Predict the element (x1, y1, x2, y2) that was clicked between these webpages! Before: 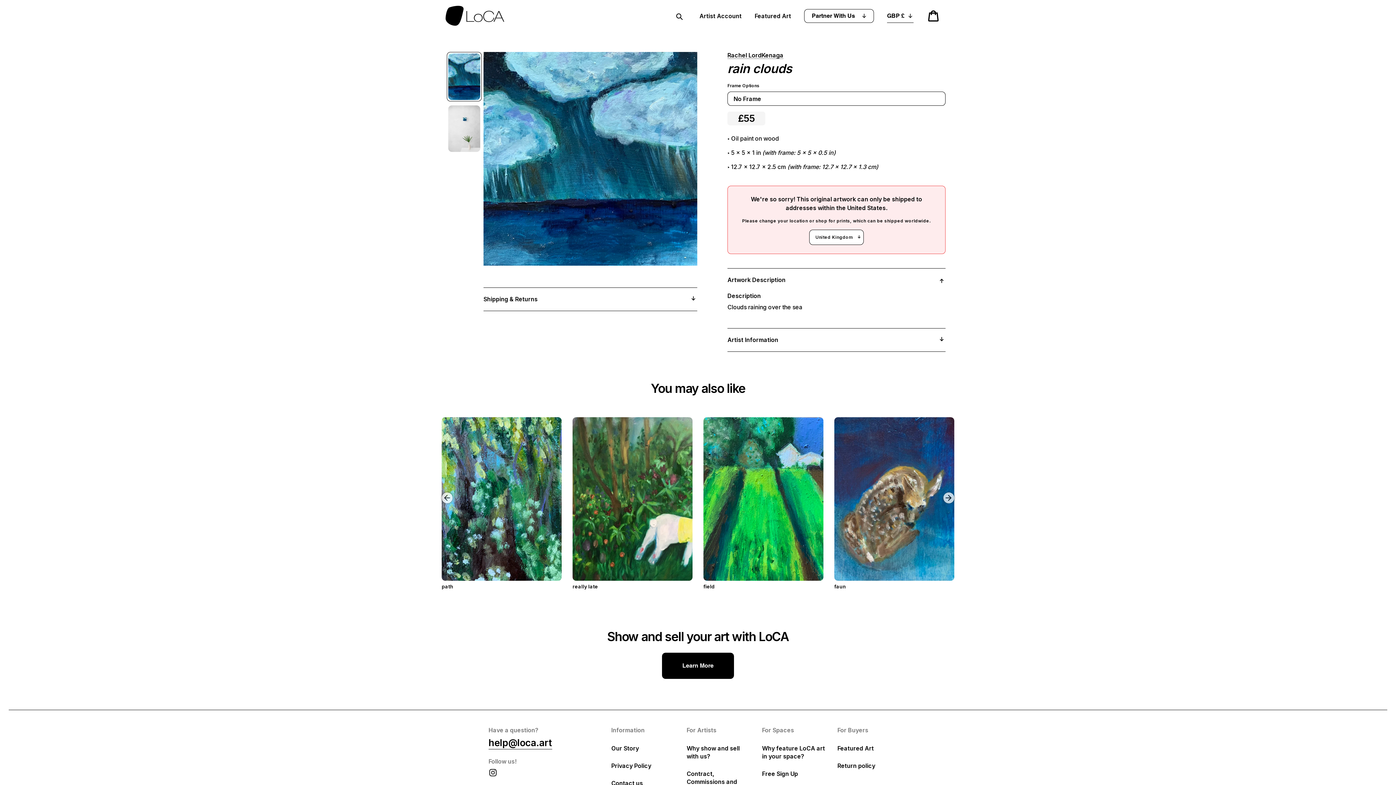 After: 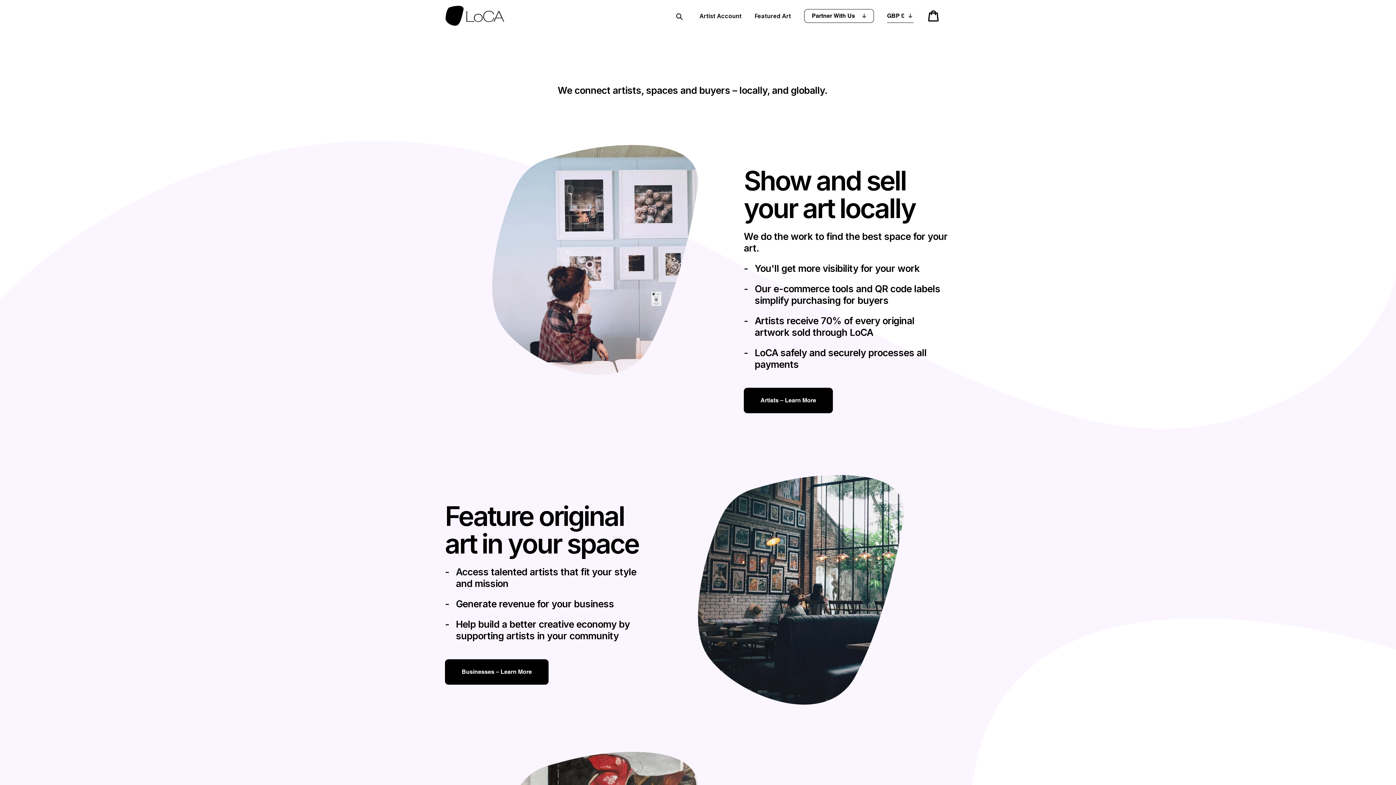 Action: bbox: (445, 5, 560, 25)